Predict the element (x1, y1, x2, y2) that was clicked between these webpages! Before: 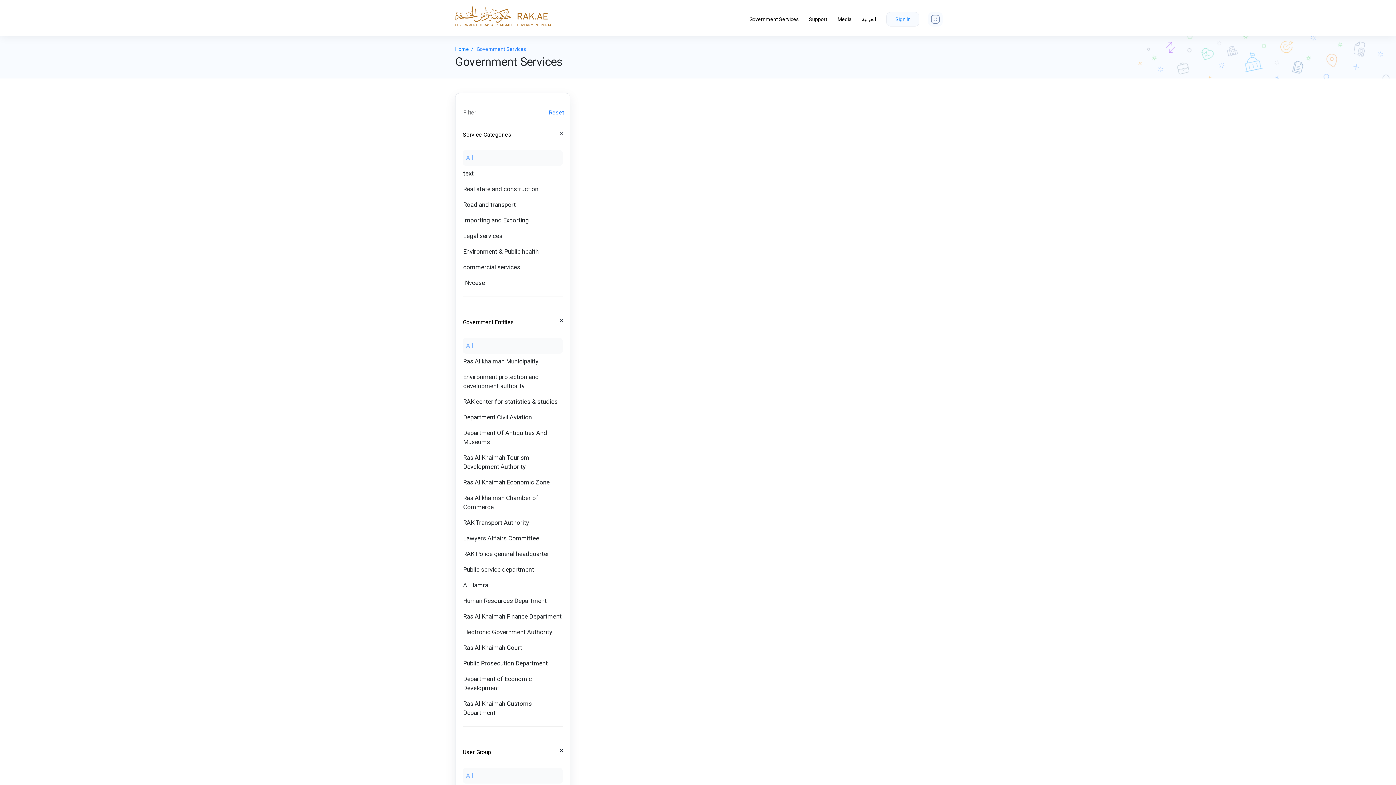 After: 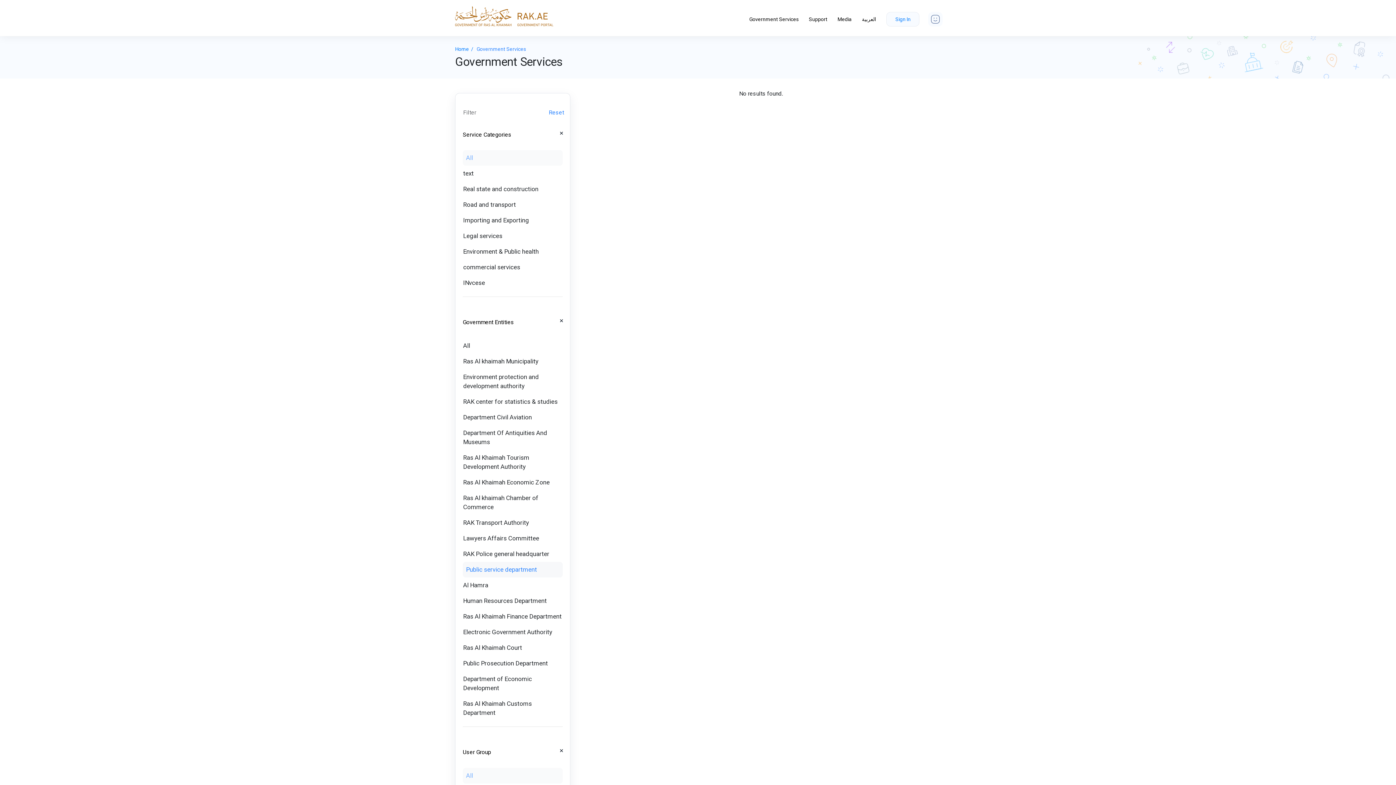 Action: bbox: (462, 562, 562, 577) label: Public service department